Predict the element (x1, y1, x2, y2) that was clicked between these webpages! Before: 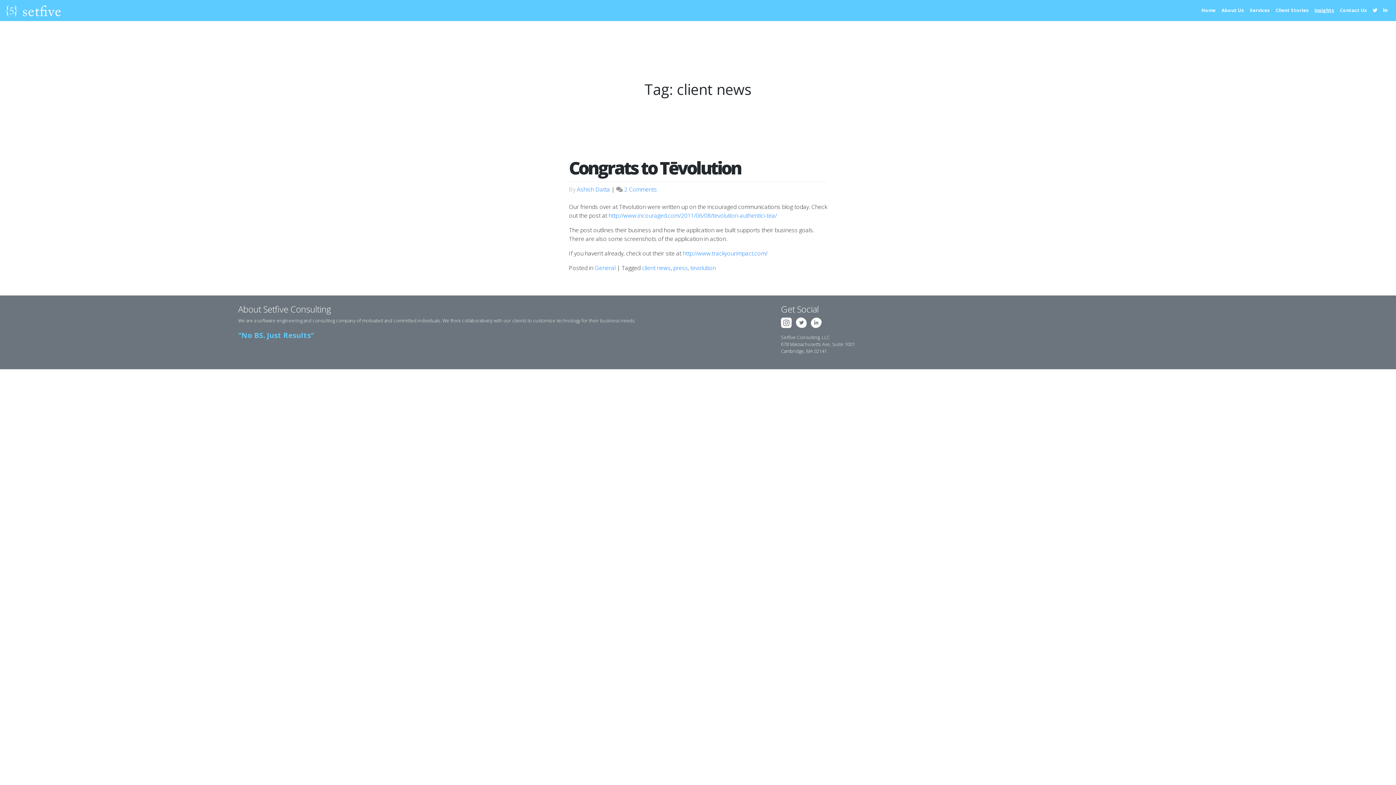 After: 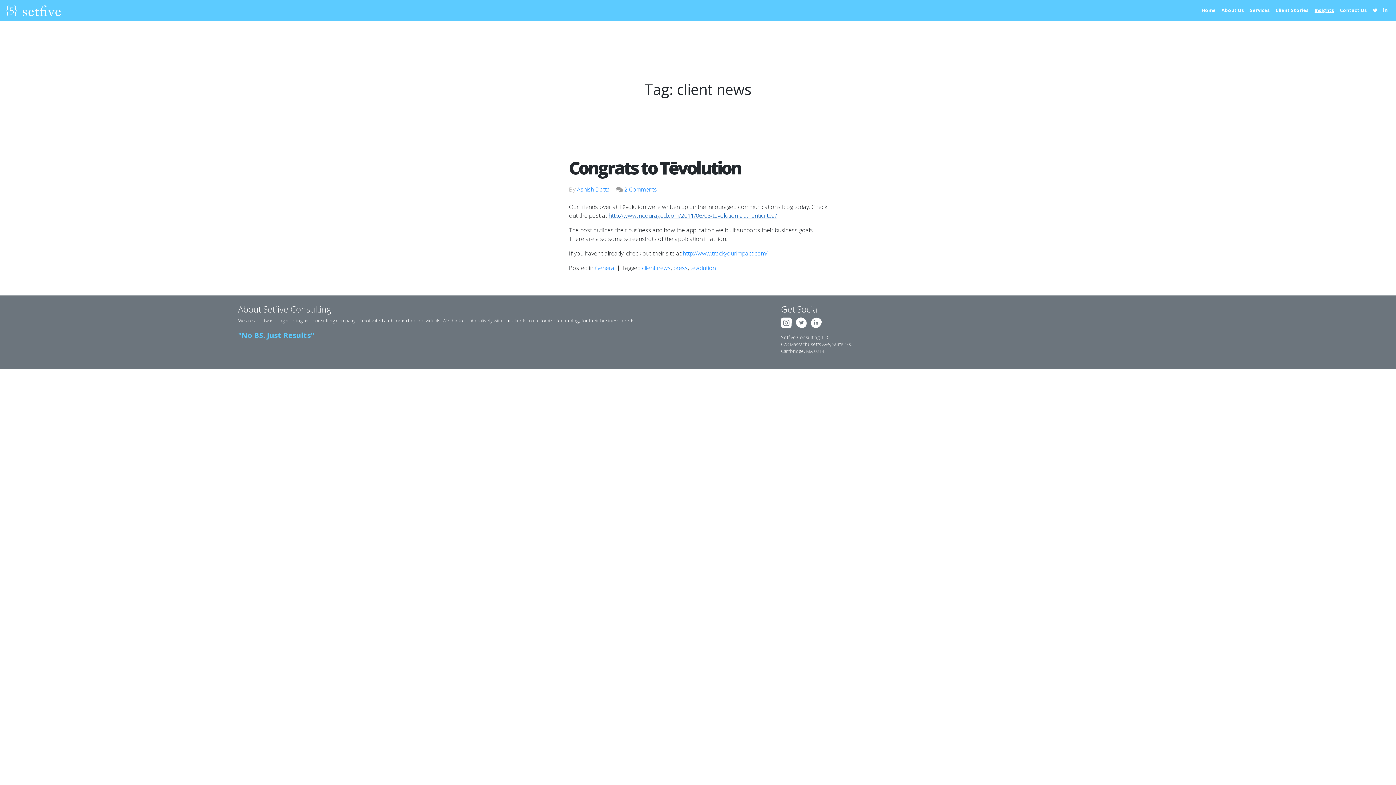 Action: bbox: (608, 211, 777, 219) label: http://www.incouraged.com/2011/06/08/tevolution-authentici-tea/